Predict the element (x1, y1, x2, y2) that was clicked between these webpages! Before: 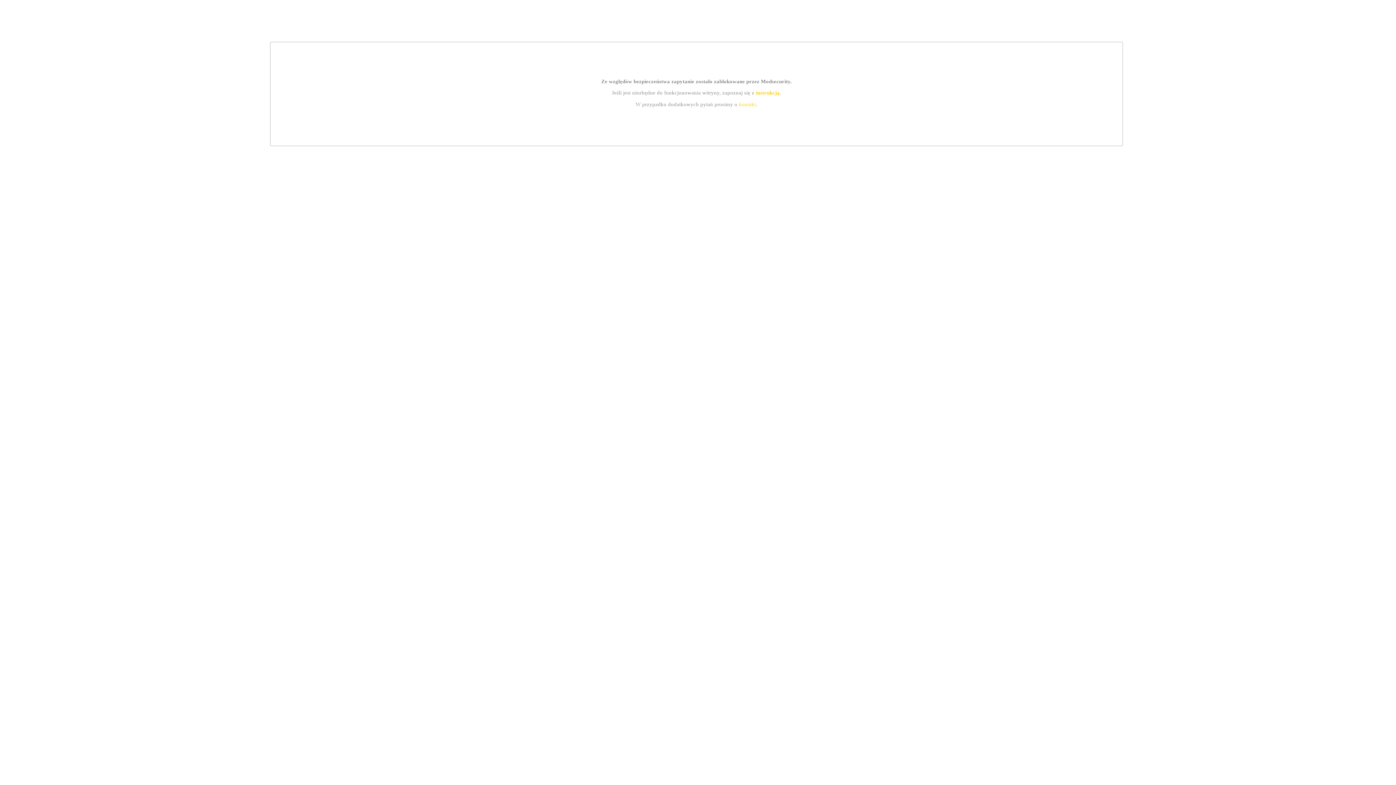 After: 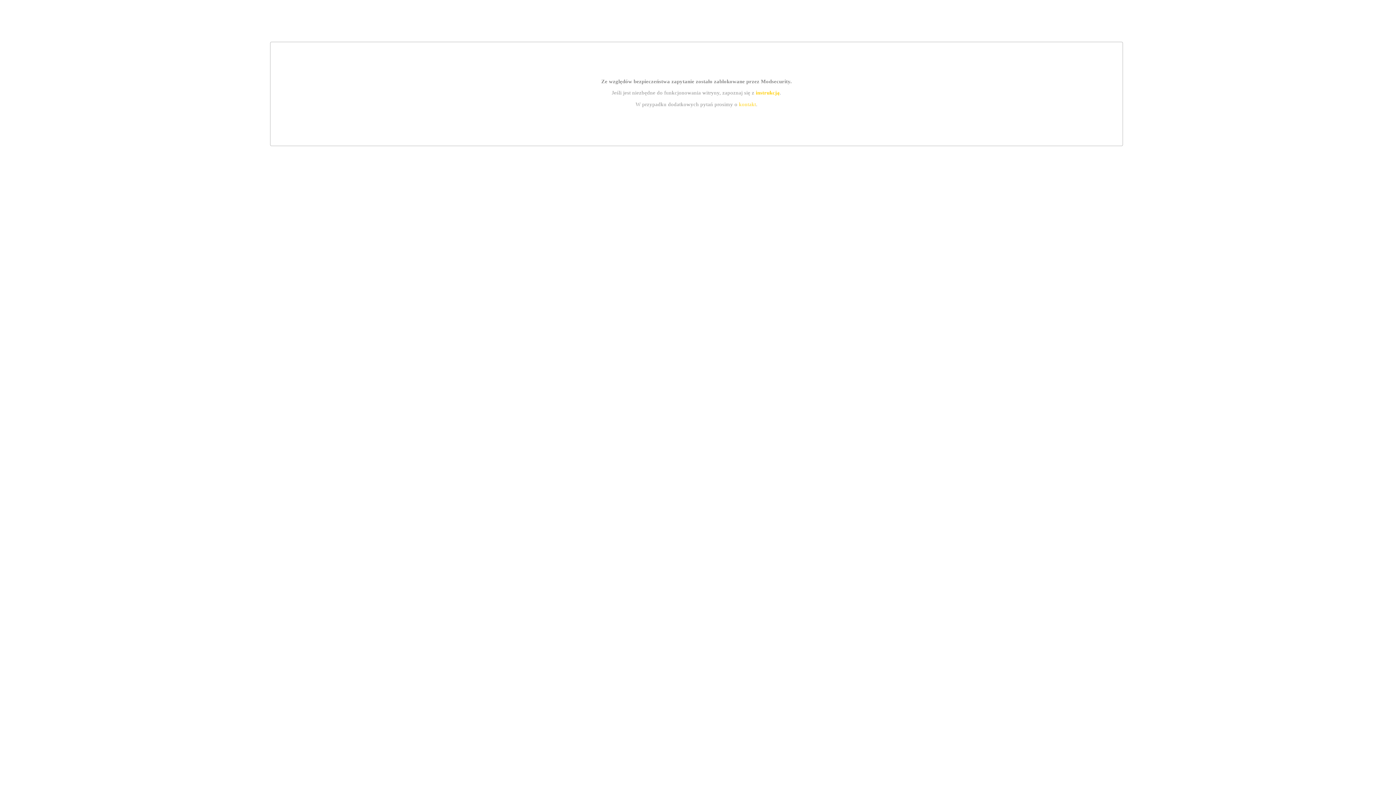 Action: bbox: (739, 101, 756, 107) label: kontakt